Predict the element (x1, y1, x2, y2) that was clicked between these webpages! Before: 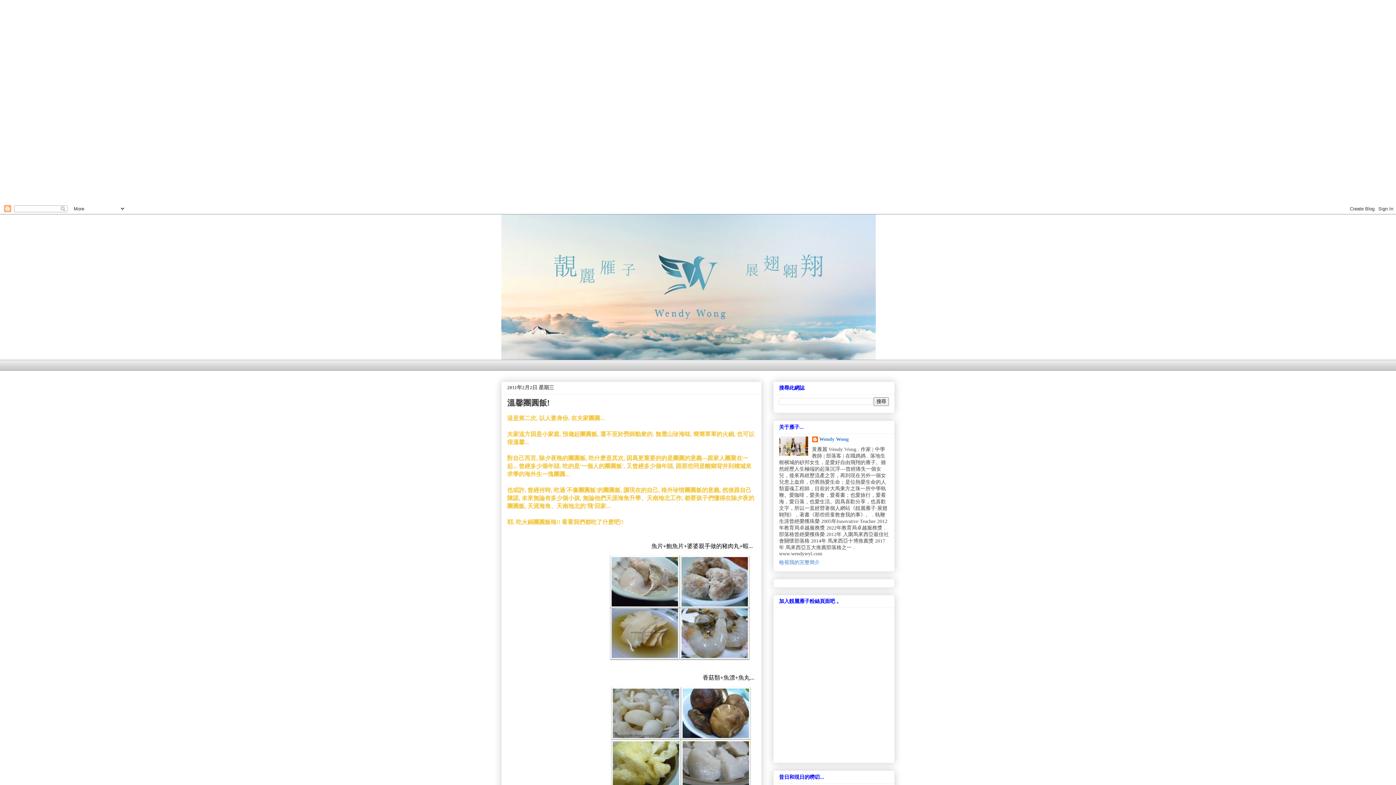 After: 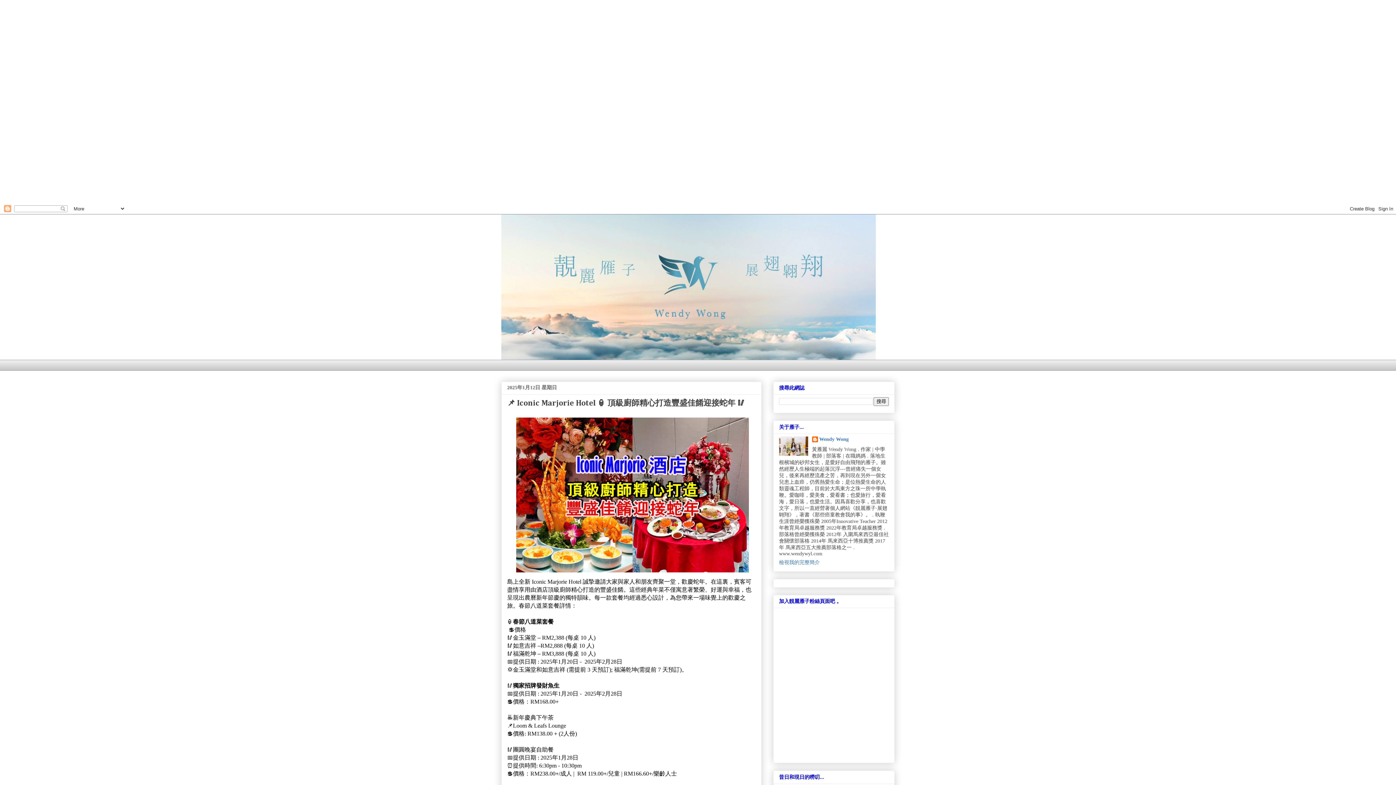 Action: bbox: (501, 214, 894, 360)